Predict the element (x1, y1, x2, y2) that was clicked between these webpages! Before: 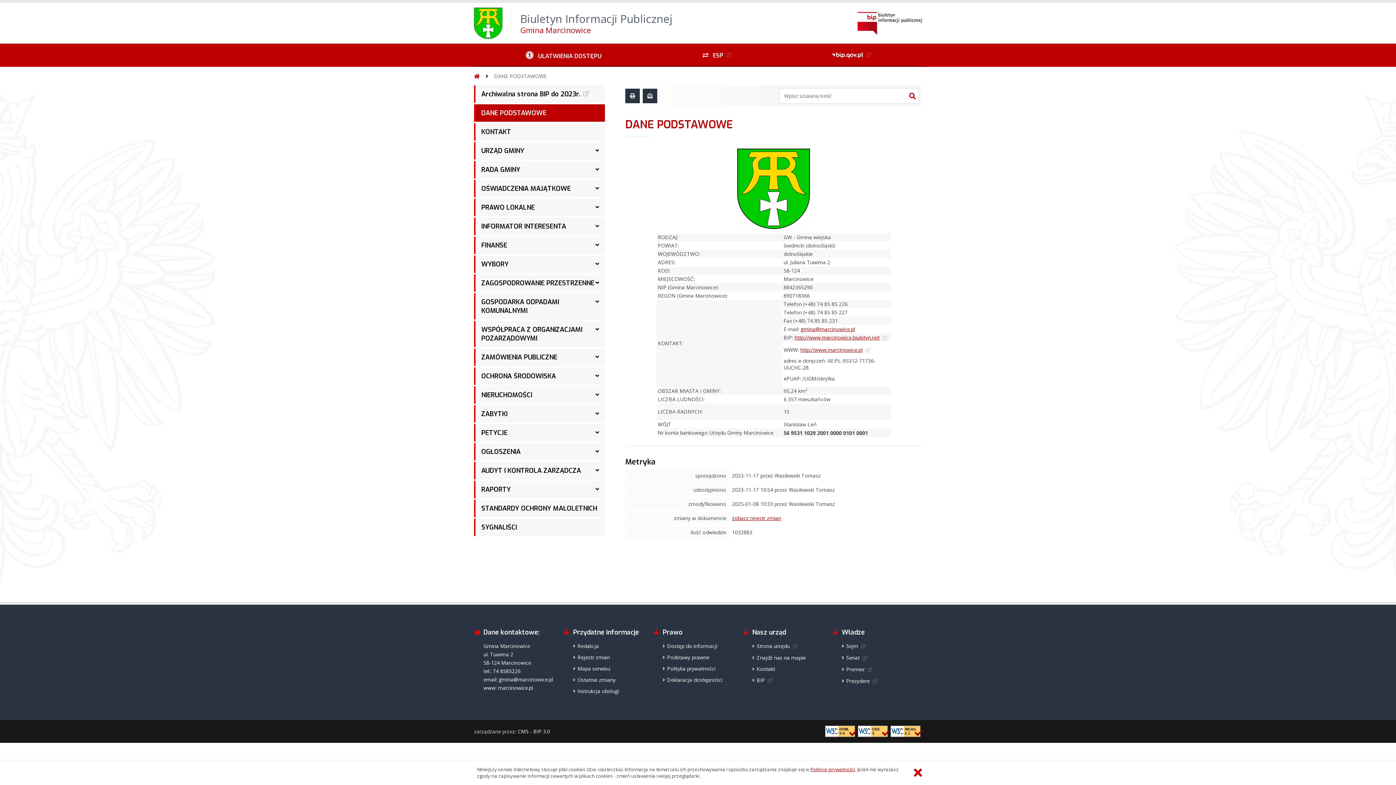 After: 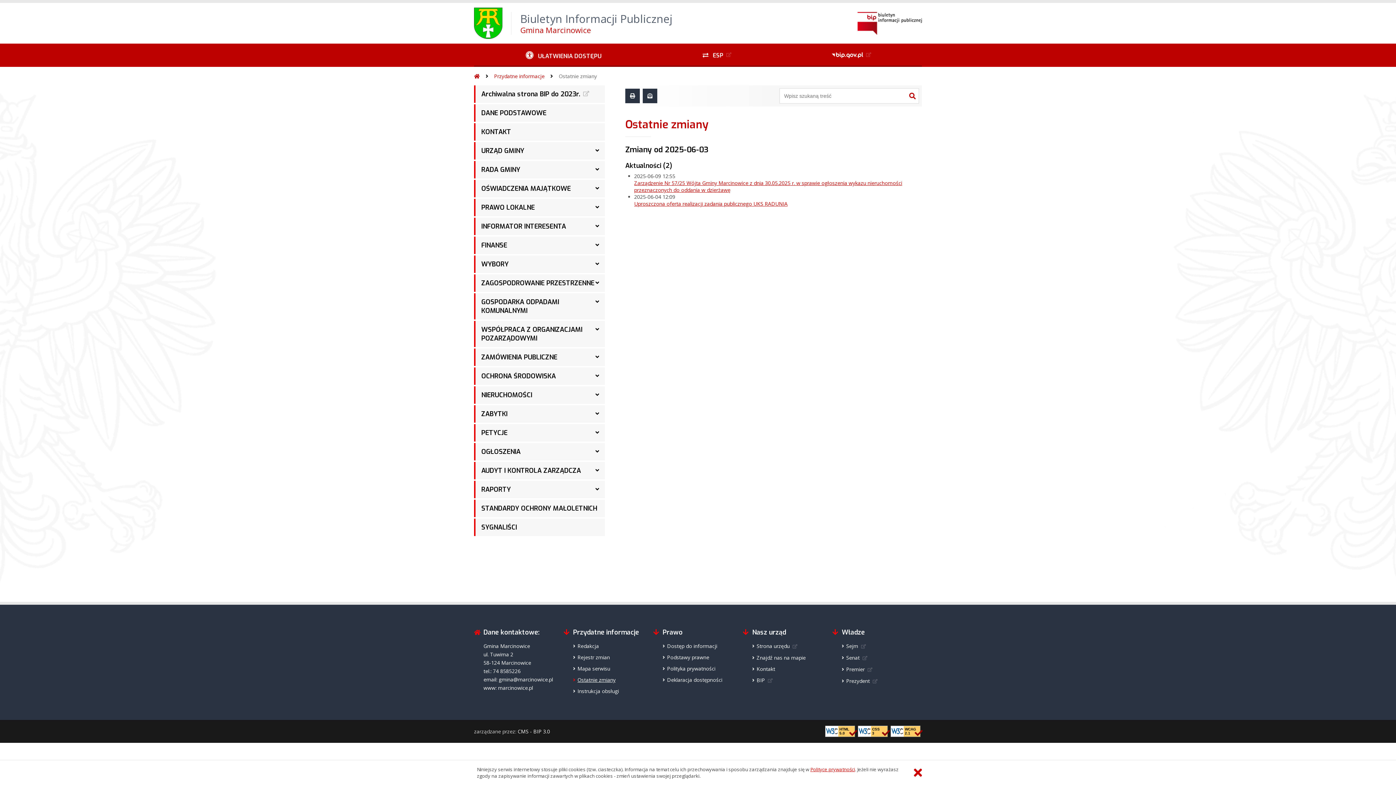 Action: label: Ostatnie zmiany bbox: (573, 675, 653, 684)